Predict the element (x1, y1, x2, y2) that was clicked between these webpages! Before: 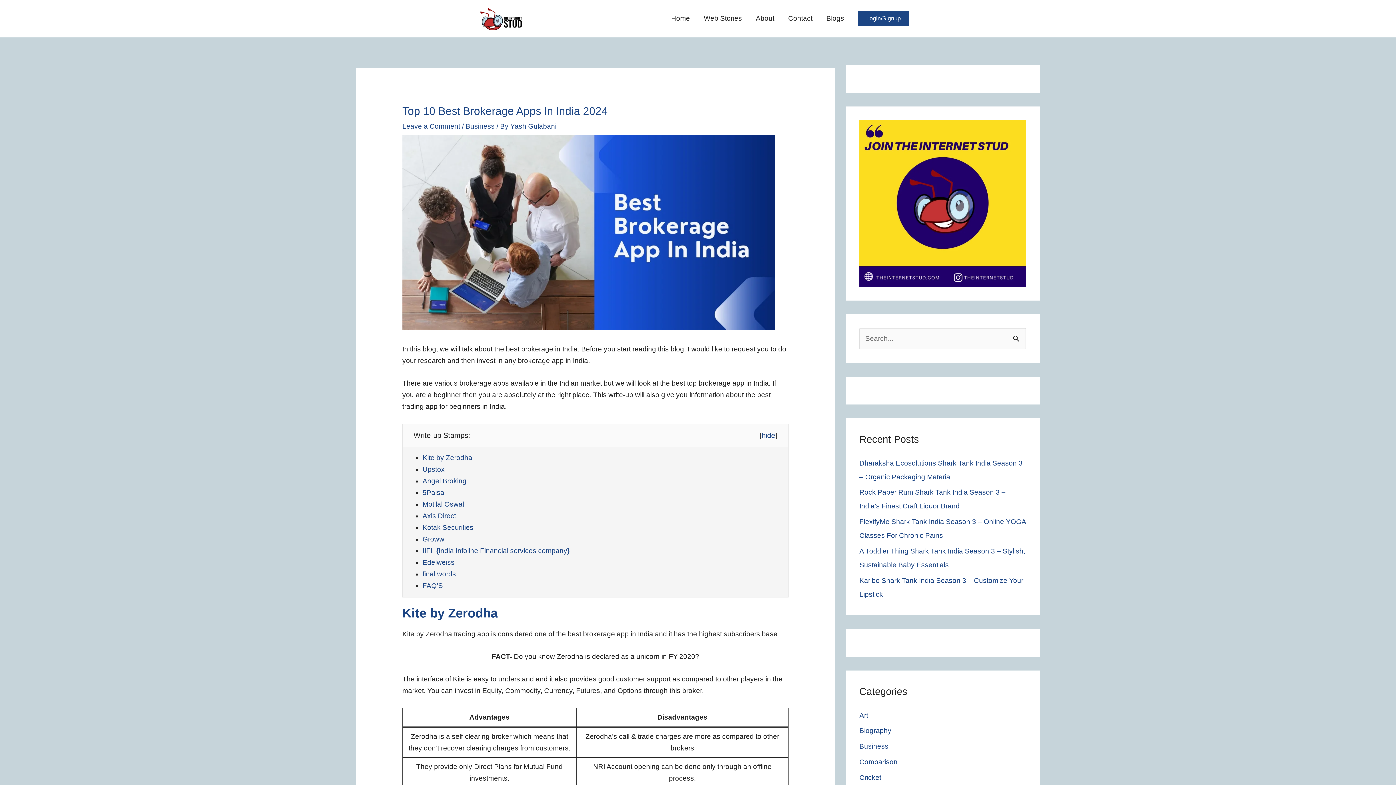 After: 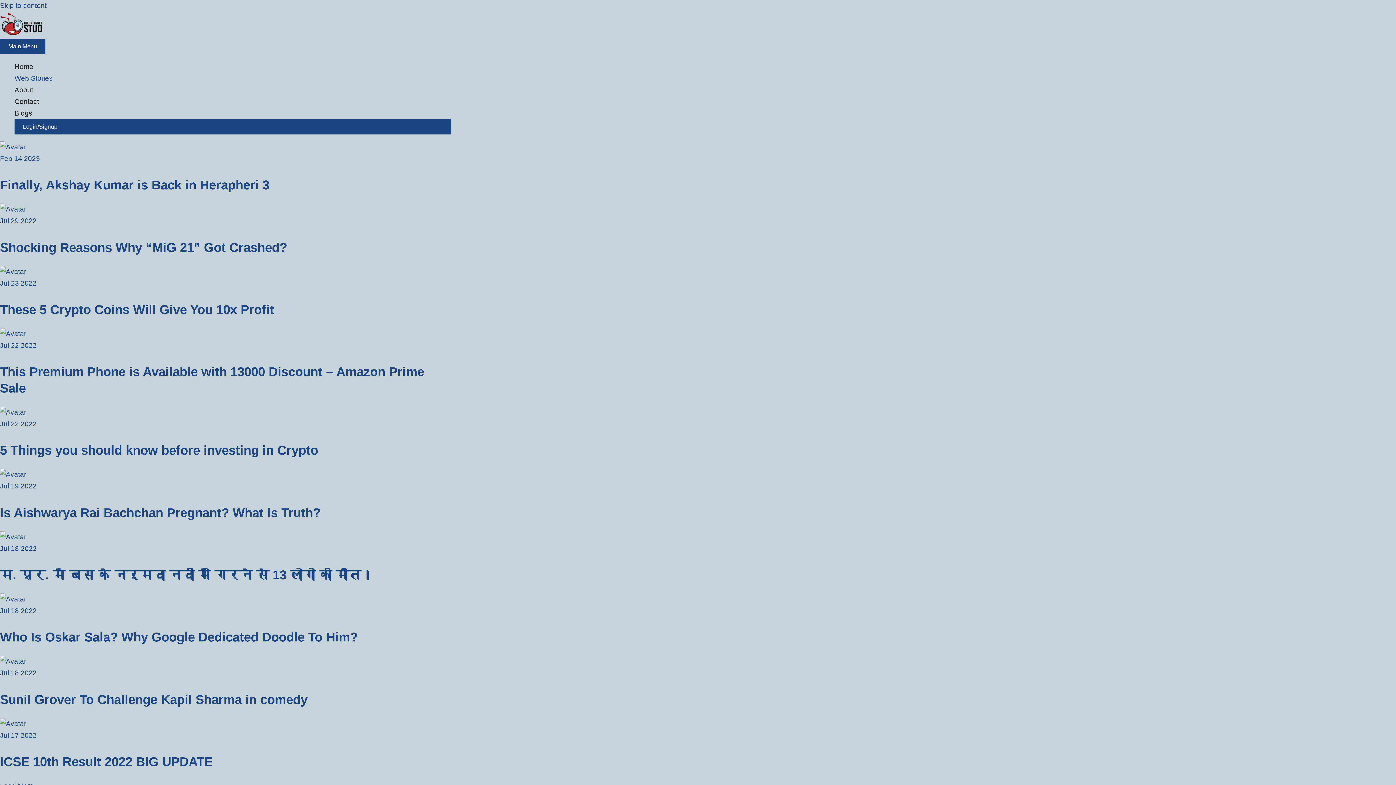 Action: label: Web Stories bbox: (697, 4, 749, 32)